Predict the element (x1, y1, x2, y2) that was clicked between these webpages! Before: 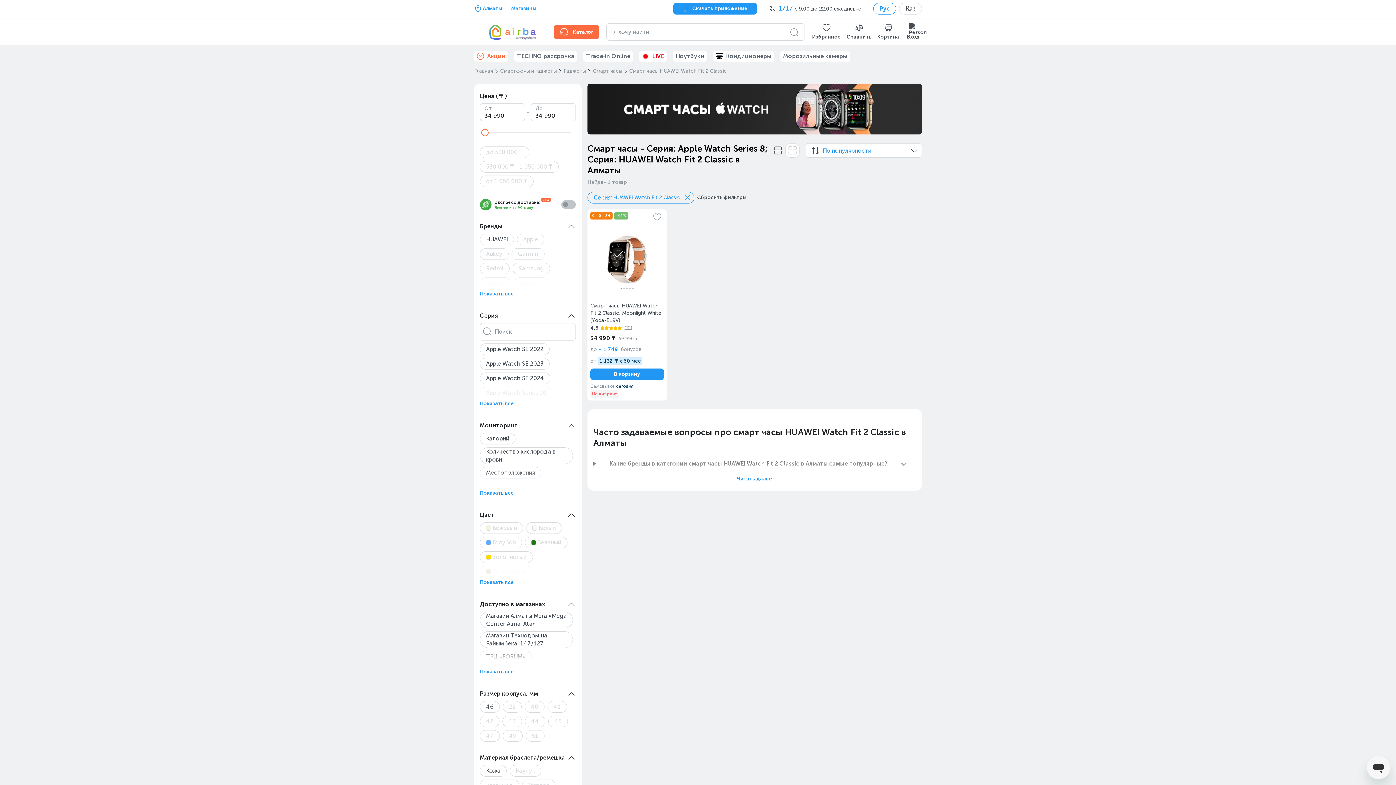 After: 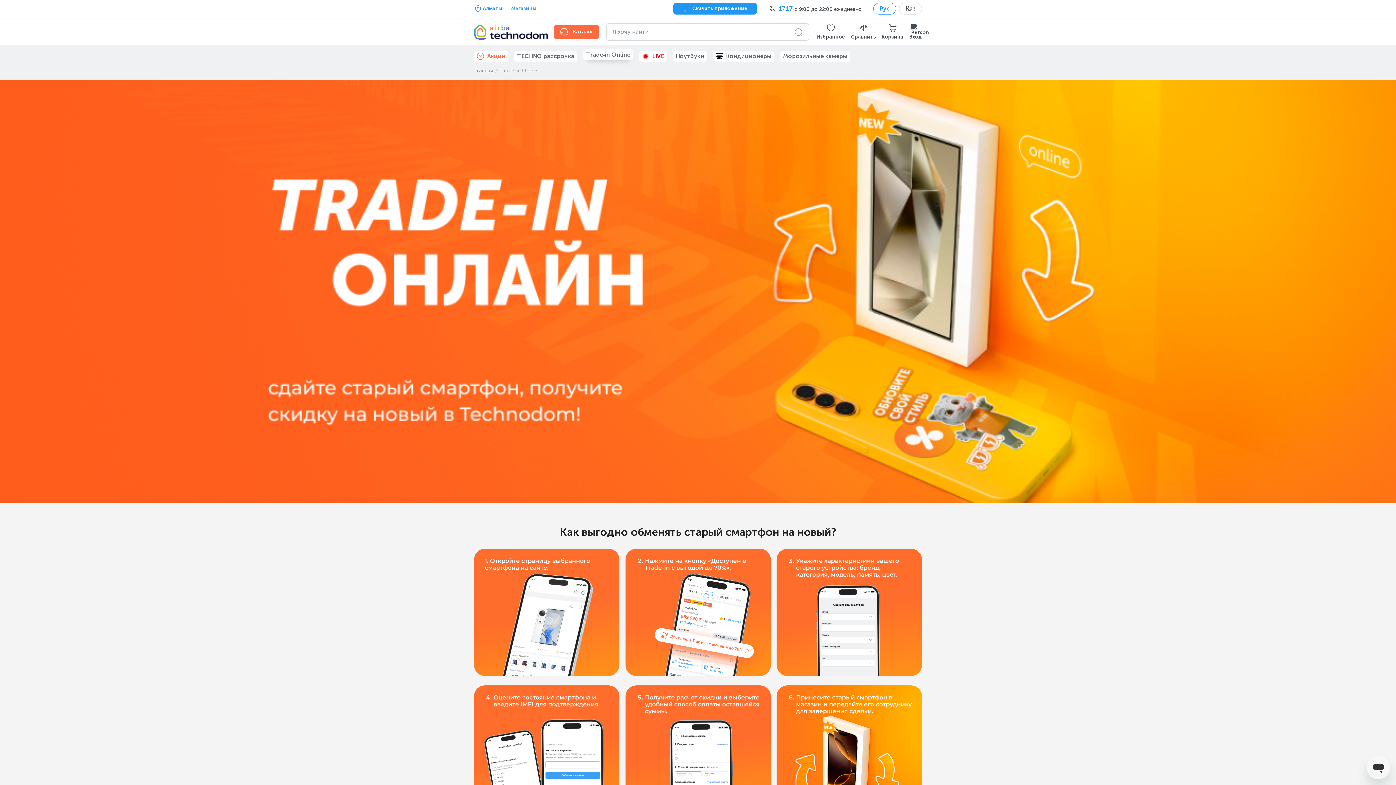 Action: label: Trade‑in Online bbox: (583, 50, 633, 61)